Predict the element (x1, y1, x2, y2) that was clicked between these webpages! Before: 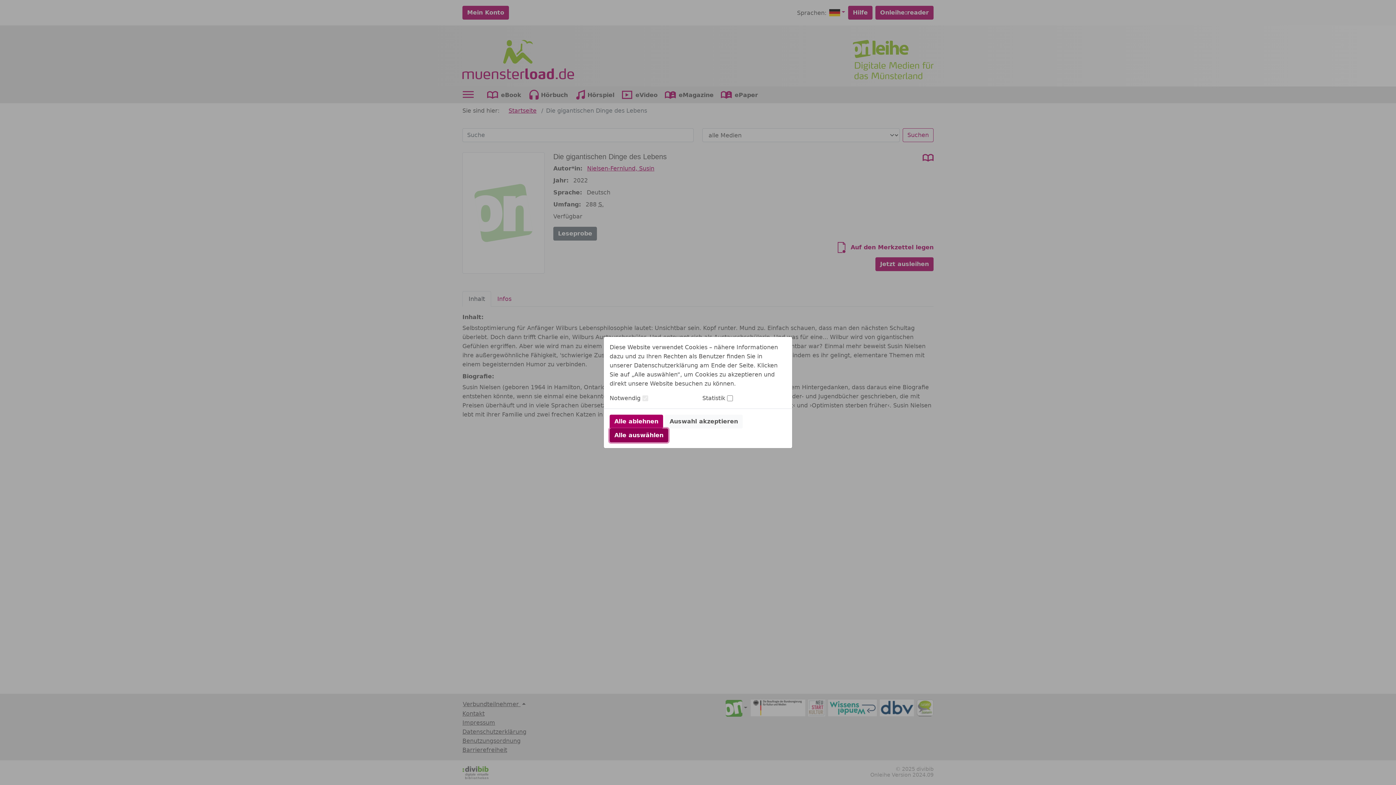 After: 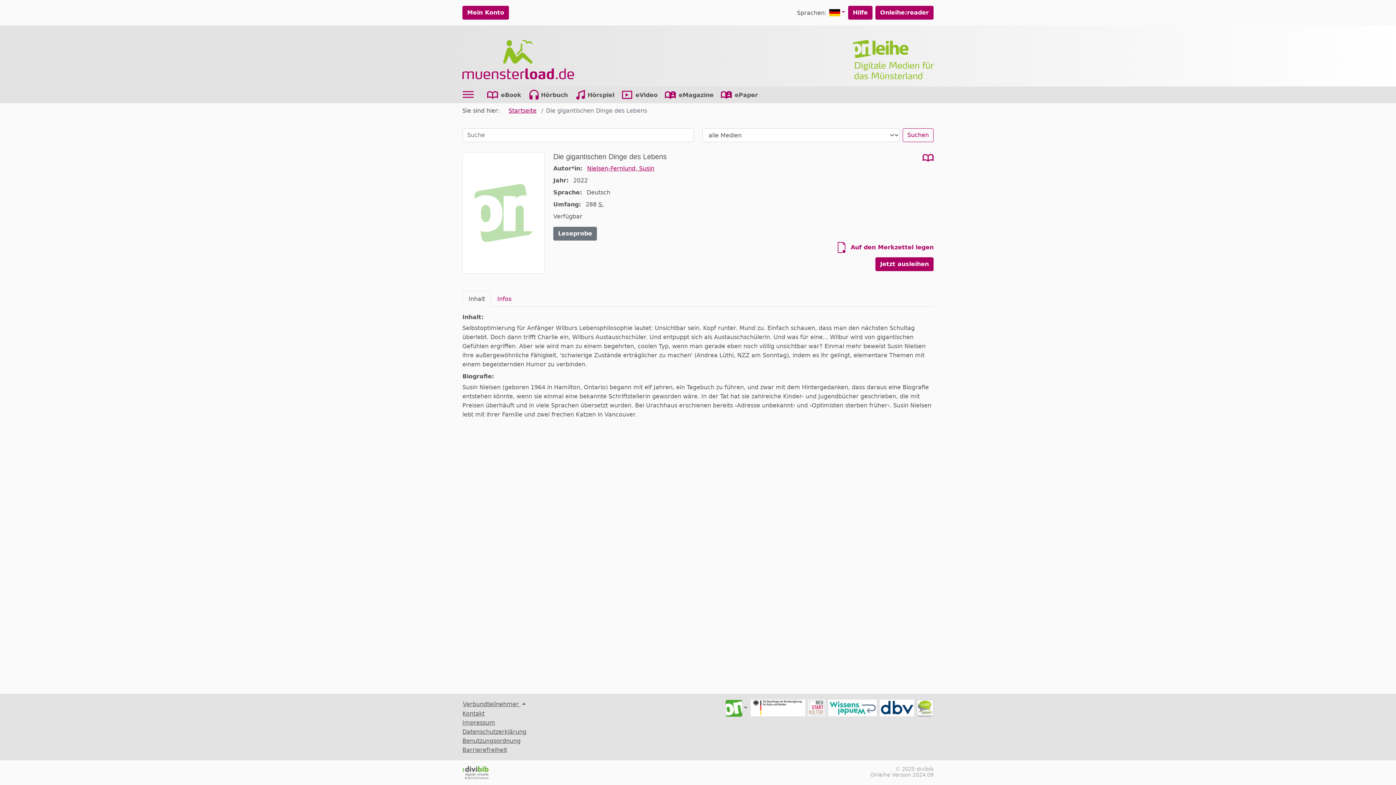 Action: bbox: (609, 414, 663, 428) label: Alle ablehnen